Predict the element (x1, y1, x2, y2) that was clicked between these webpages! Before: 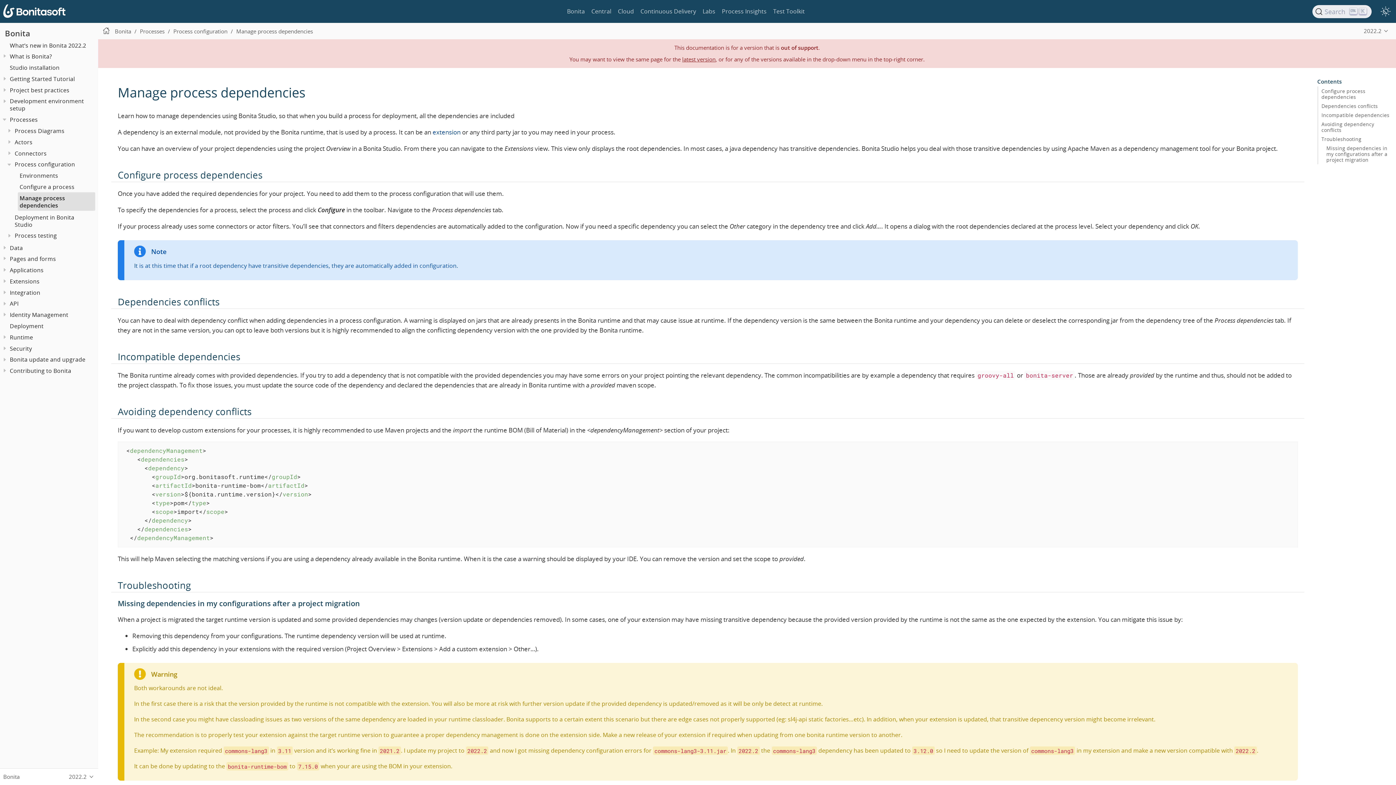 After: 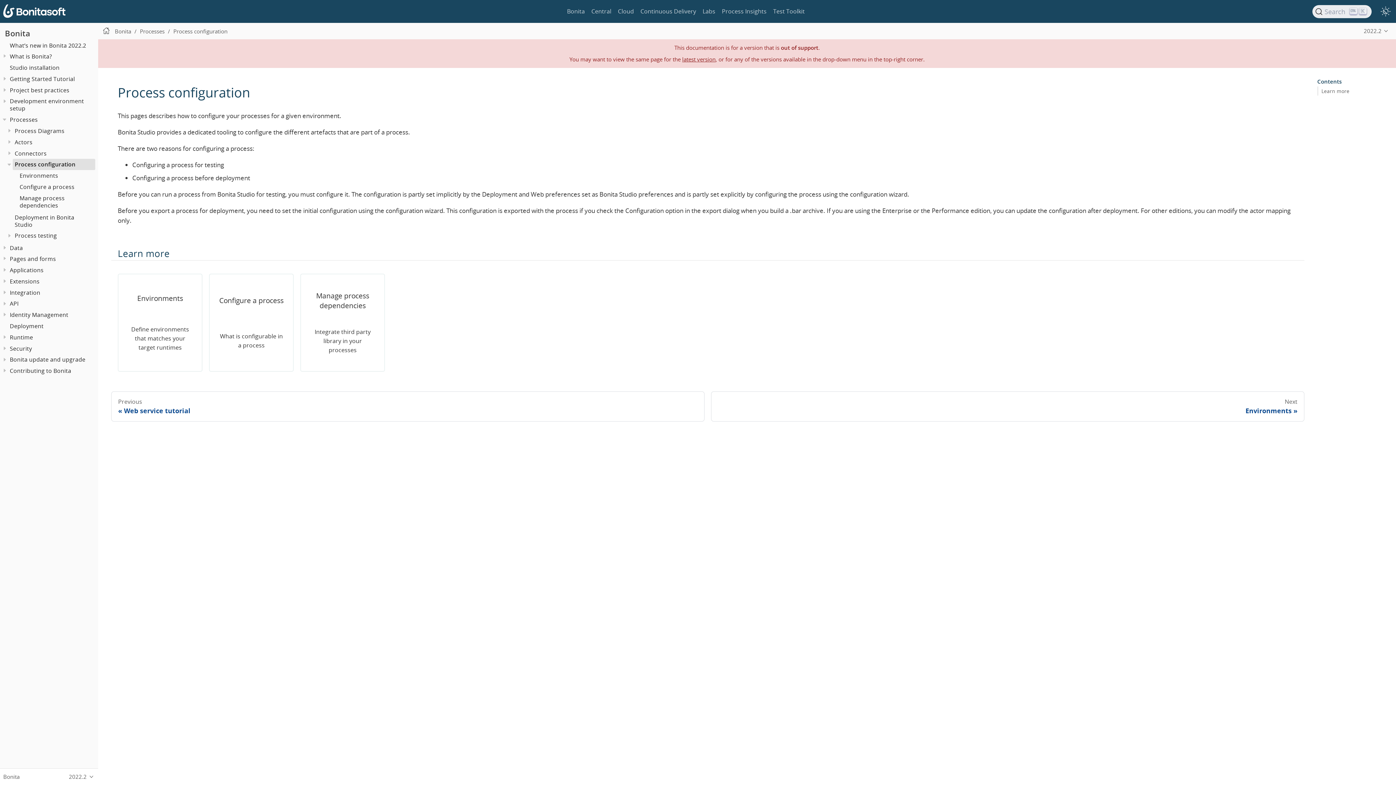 Action: label: Process configuration bbox: (12, 158, 95, 170)